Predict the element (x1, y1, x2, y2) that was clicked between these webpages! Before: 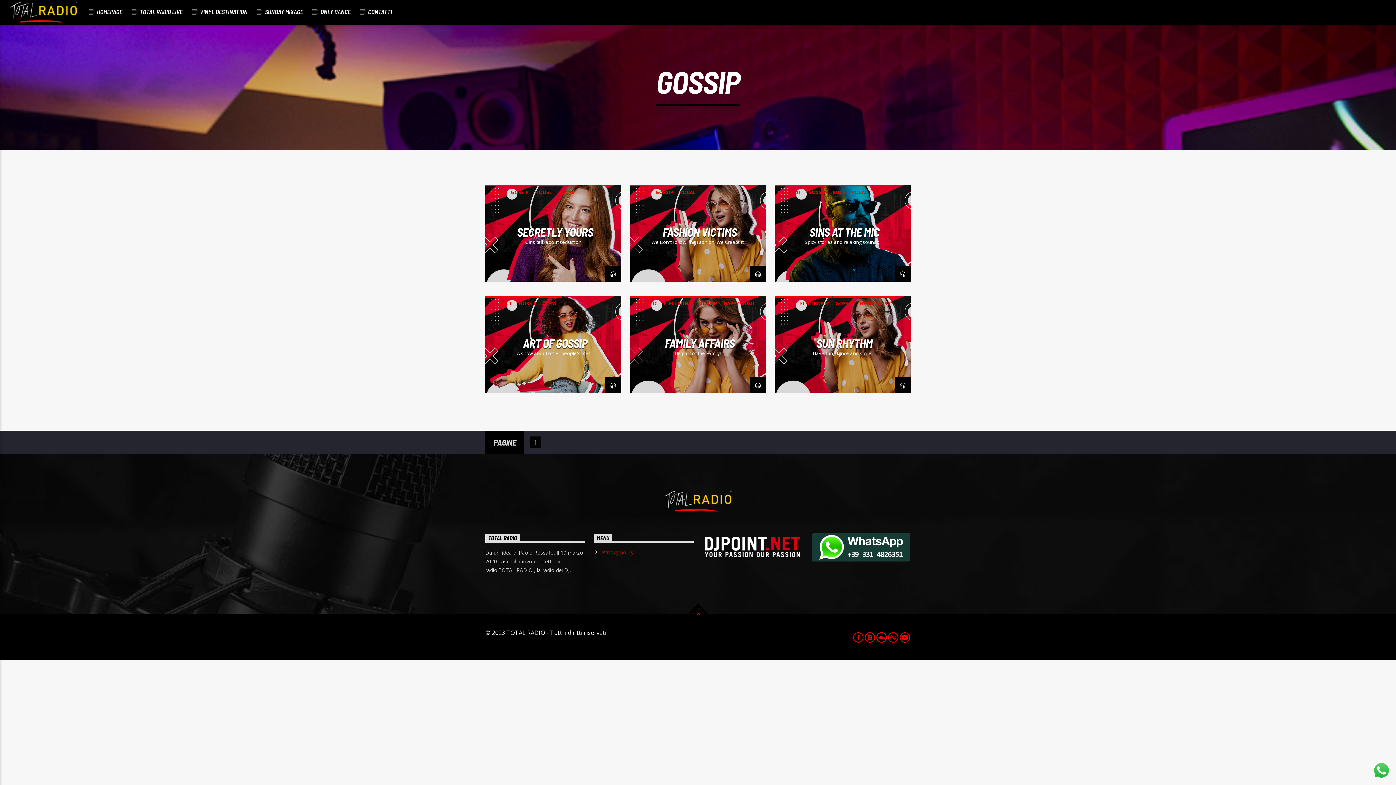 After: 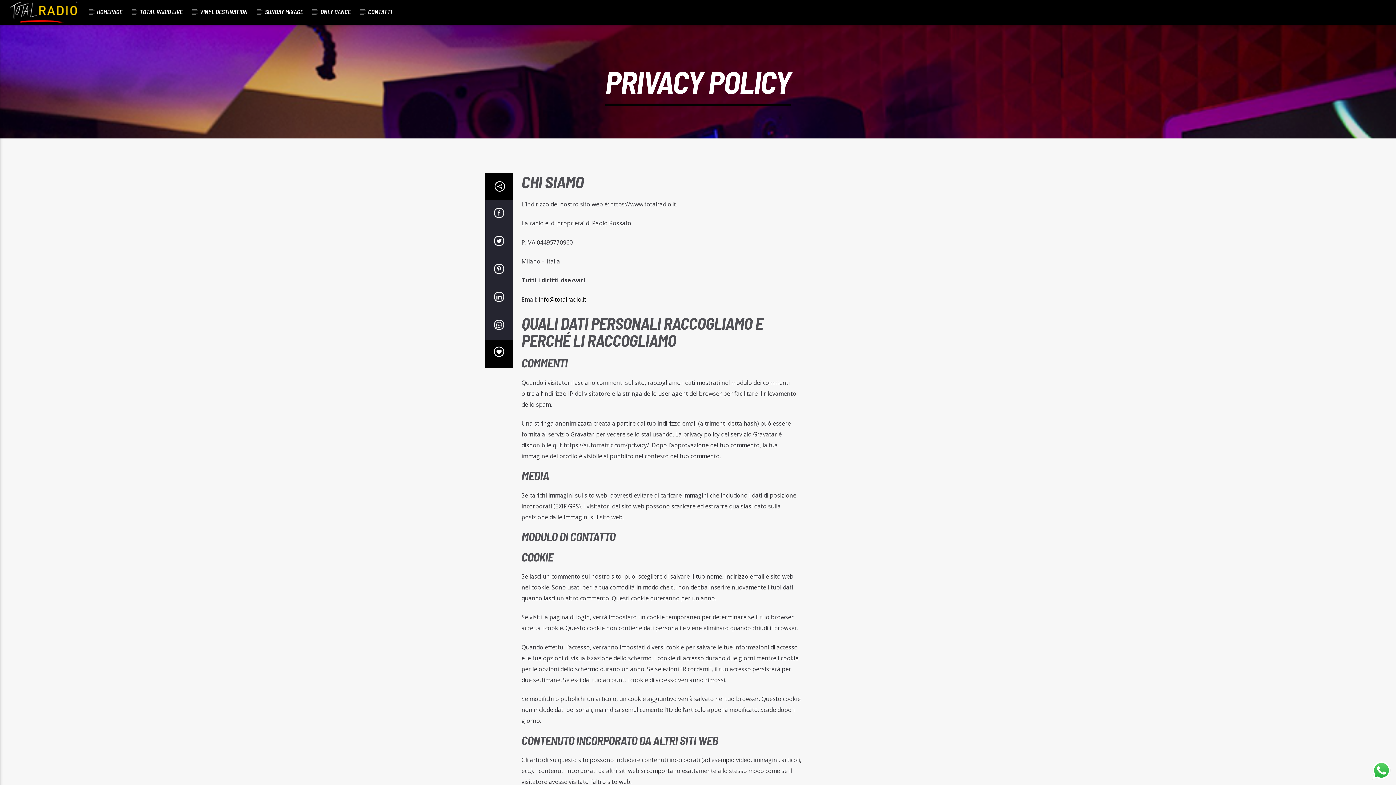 Action: bbox: (602, 548, 633, 555) label: Privacy policy